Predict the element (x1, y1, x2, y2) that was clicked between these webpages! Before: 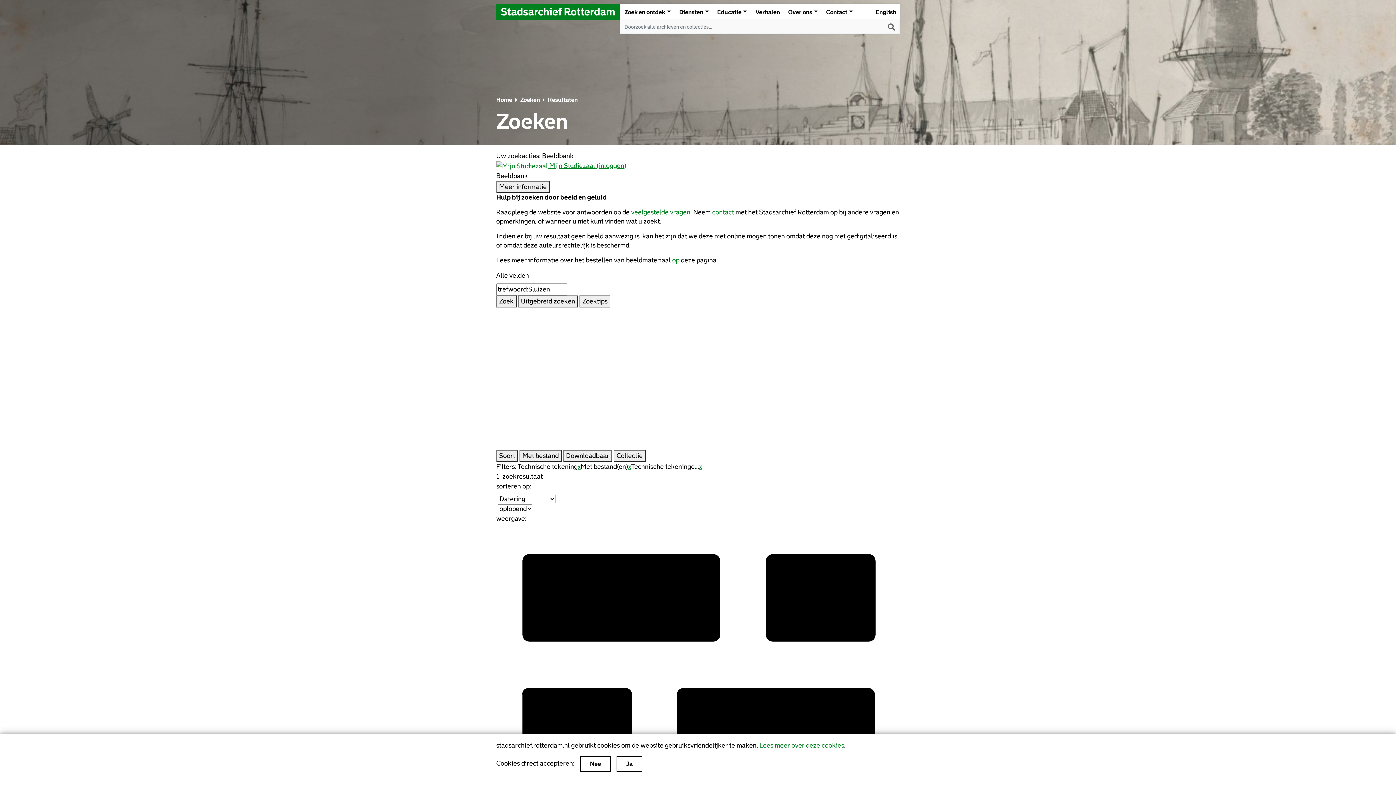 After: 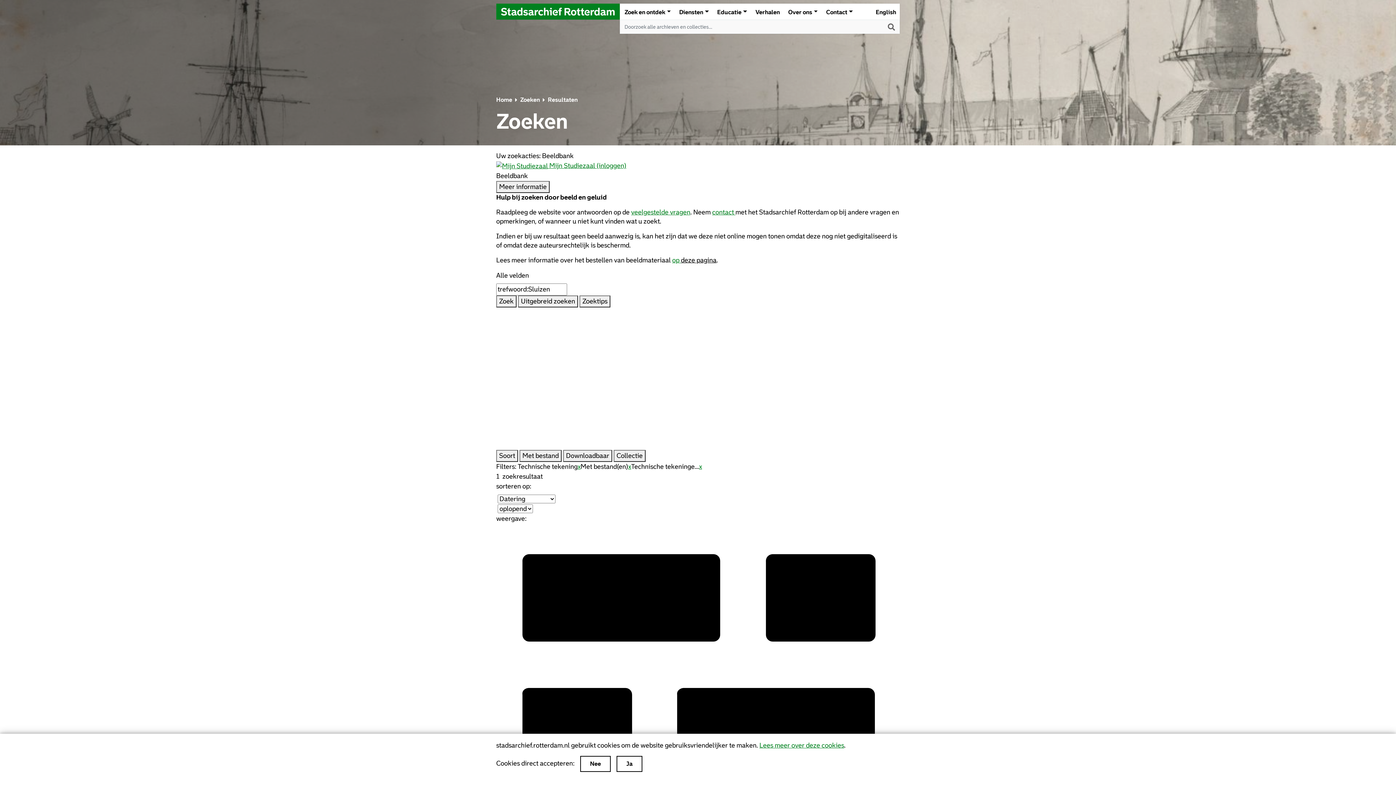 Action: bbox: (496, 724, 900, 731)